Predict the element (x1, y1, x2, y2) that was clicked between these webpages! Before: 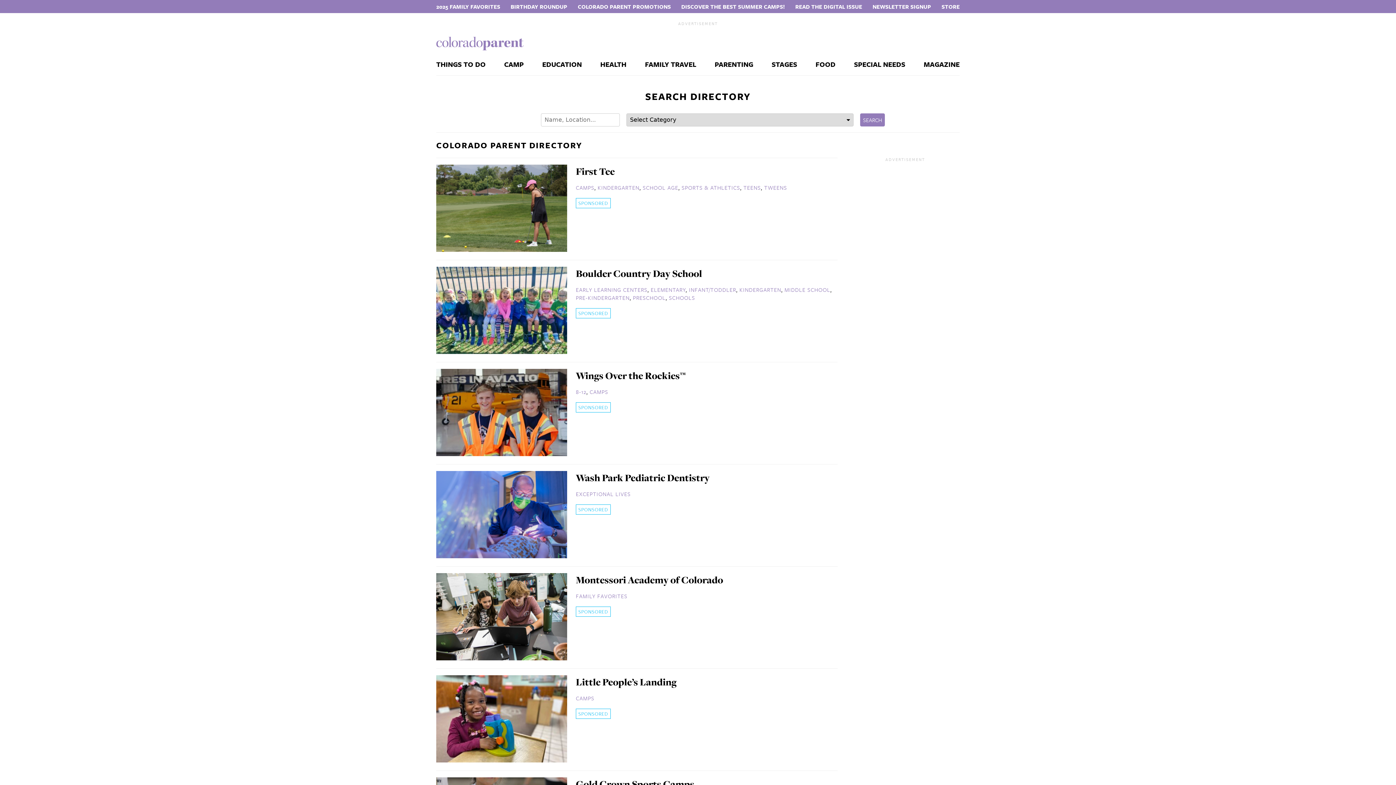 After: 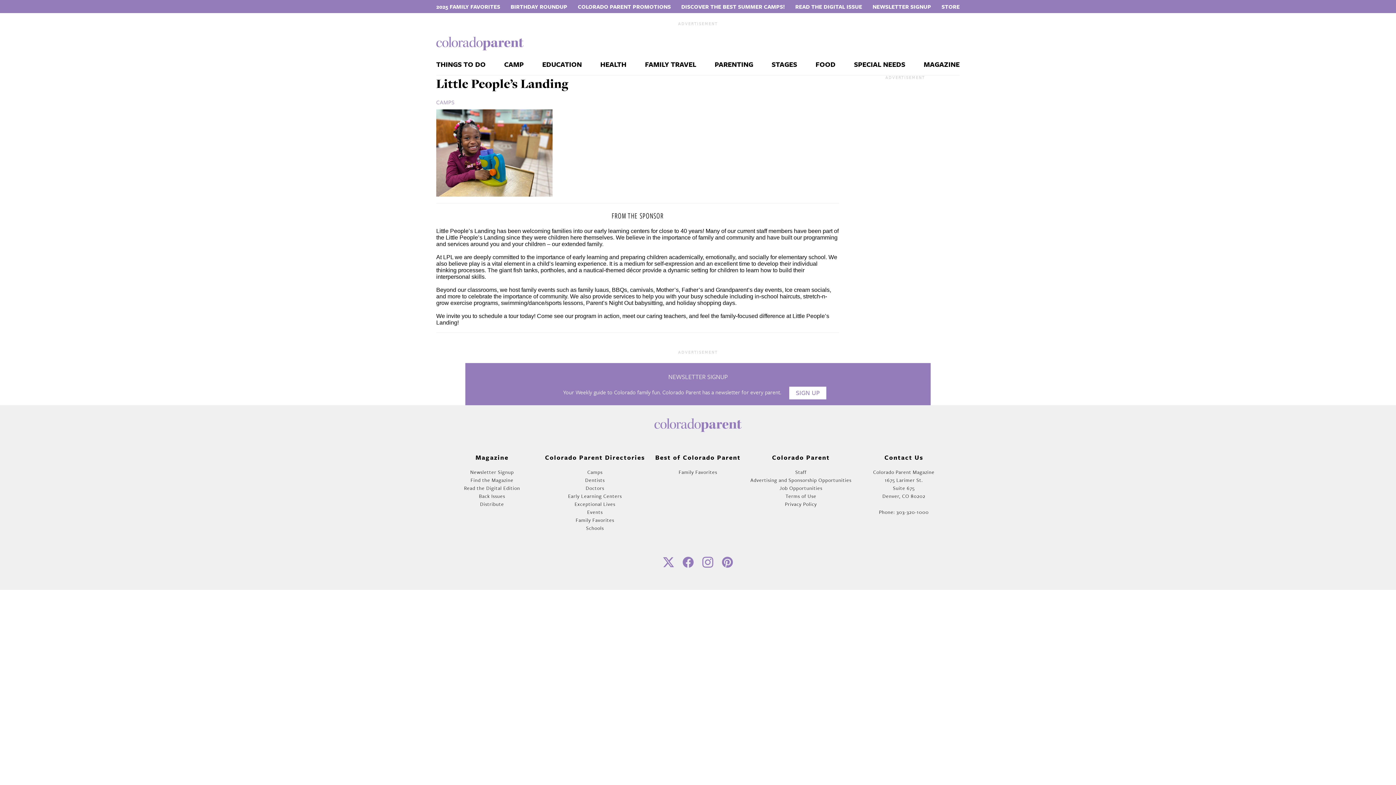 Action: bbox: (436, 757, 567, 763)